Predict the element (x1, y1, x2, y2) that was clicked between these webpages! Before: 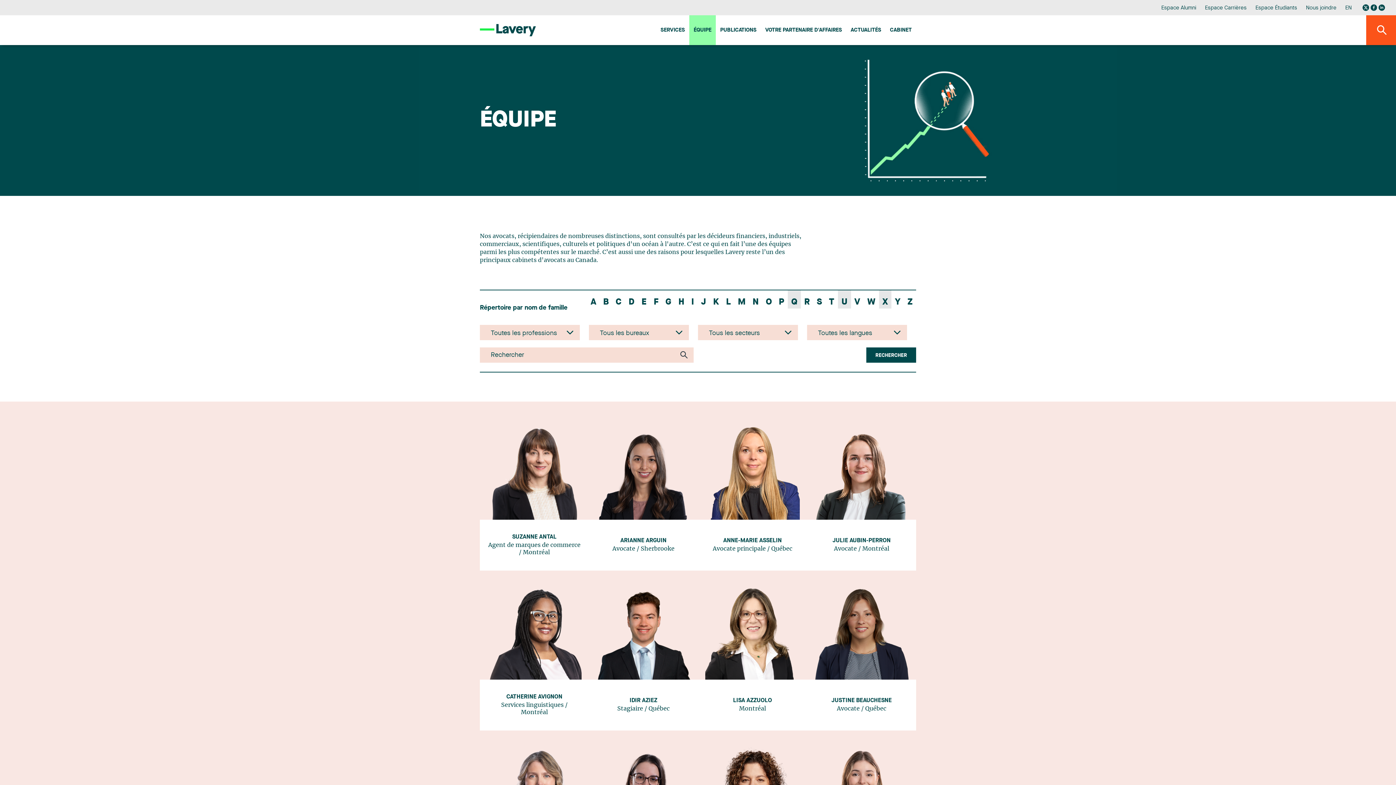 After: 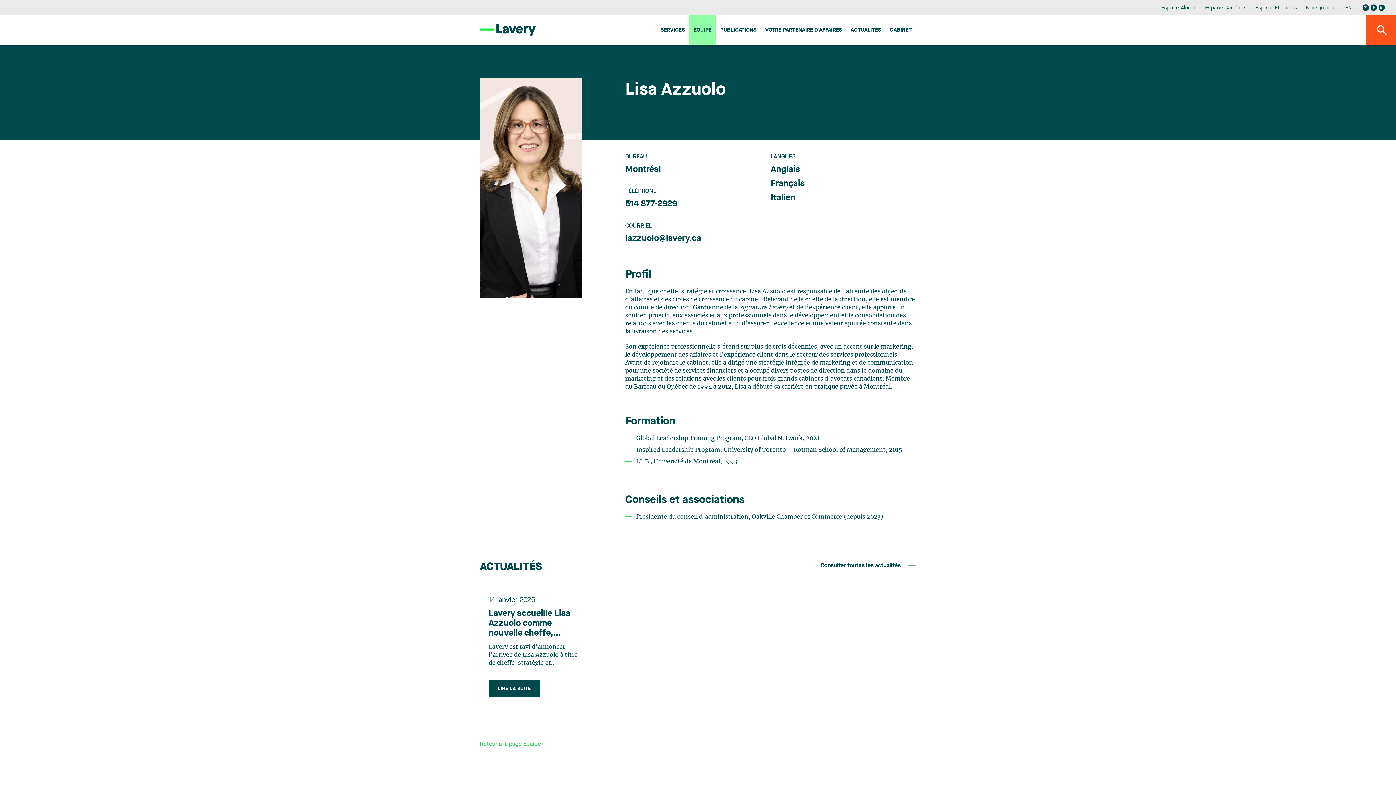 Action: bbox: (698, 570, 807, 680)